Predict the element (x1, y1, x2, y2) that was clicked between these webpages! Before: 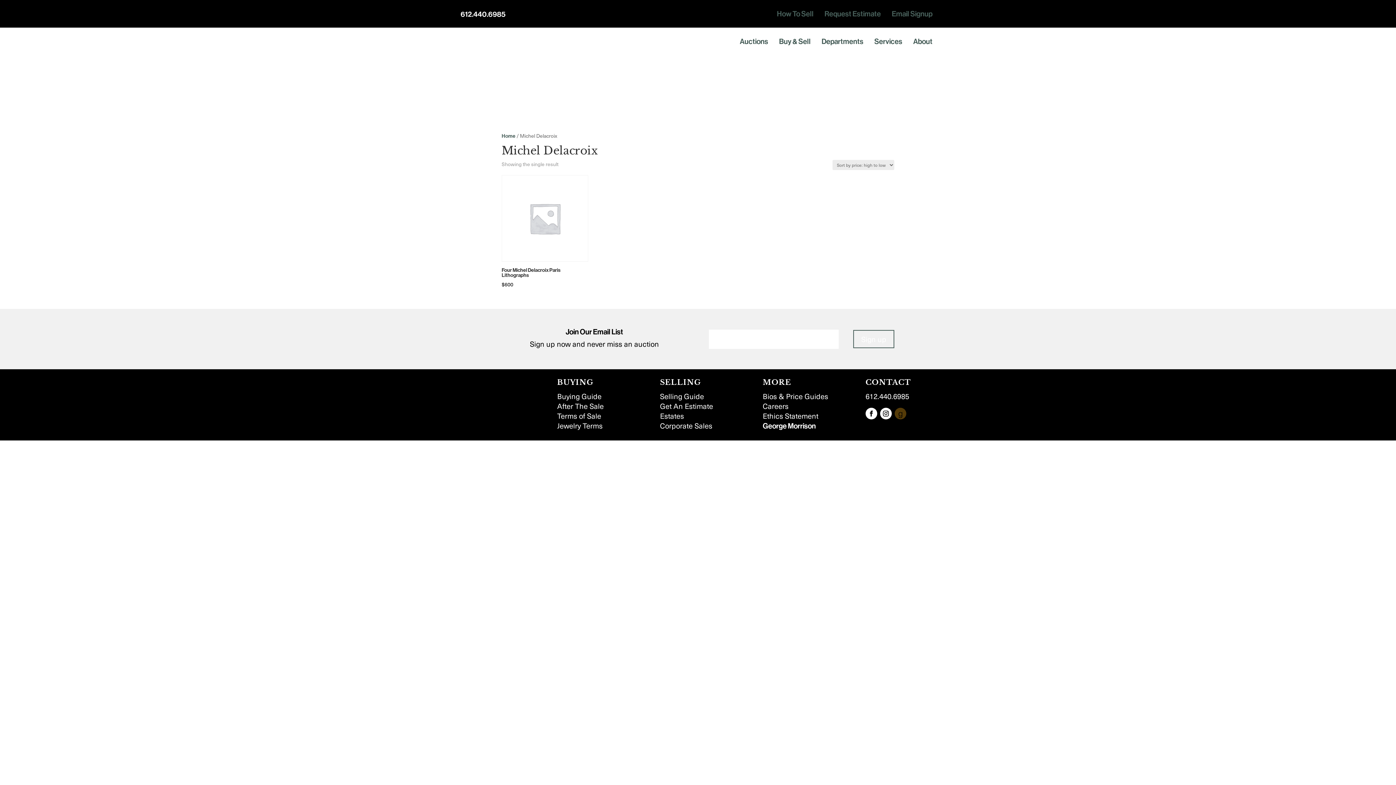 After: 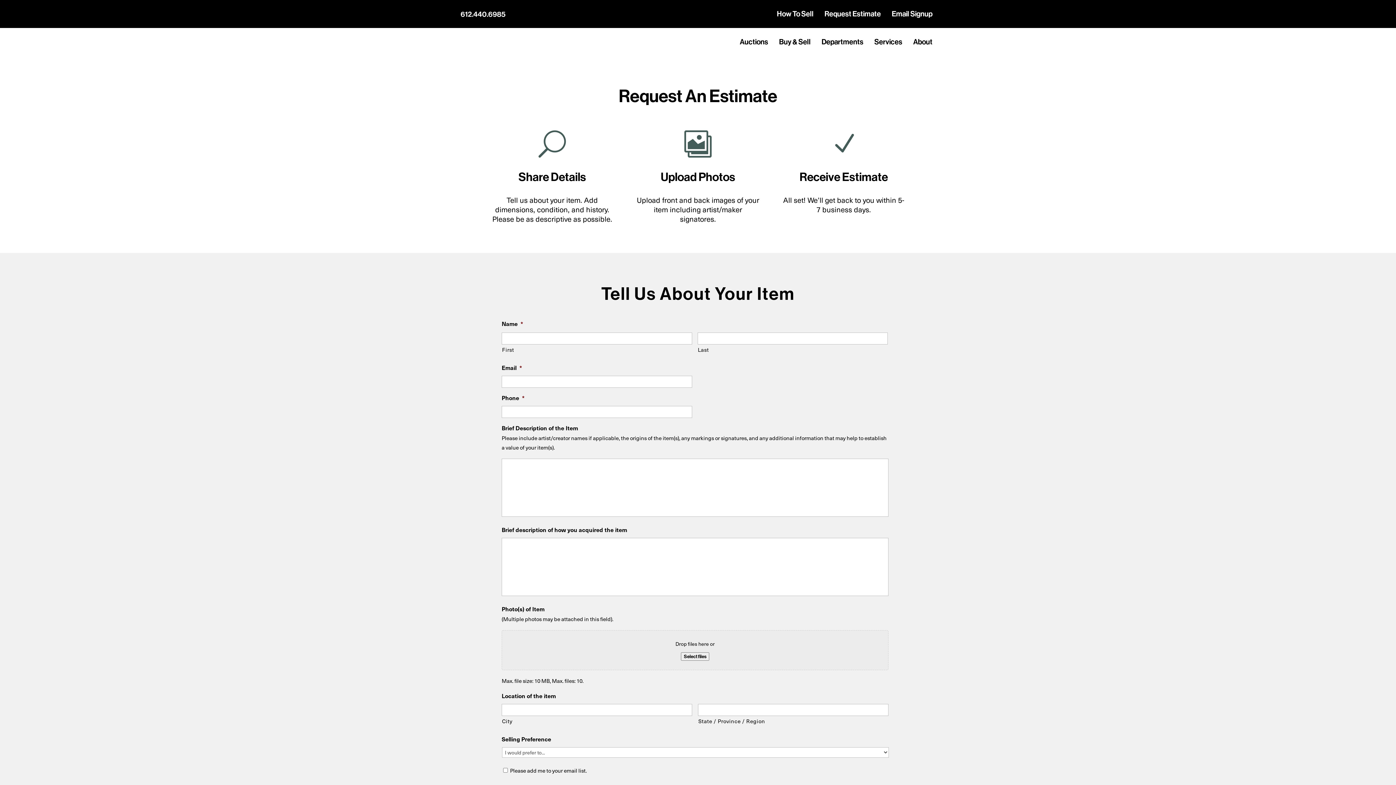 Action: label: Request Estimate bbox: (824, 9, 881, 18)